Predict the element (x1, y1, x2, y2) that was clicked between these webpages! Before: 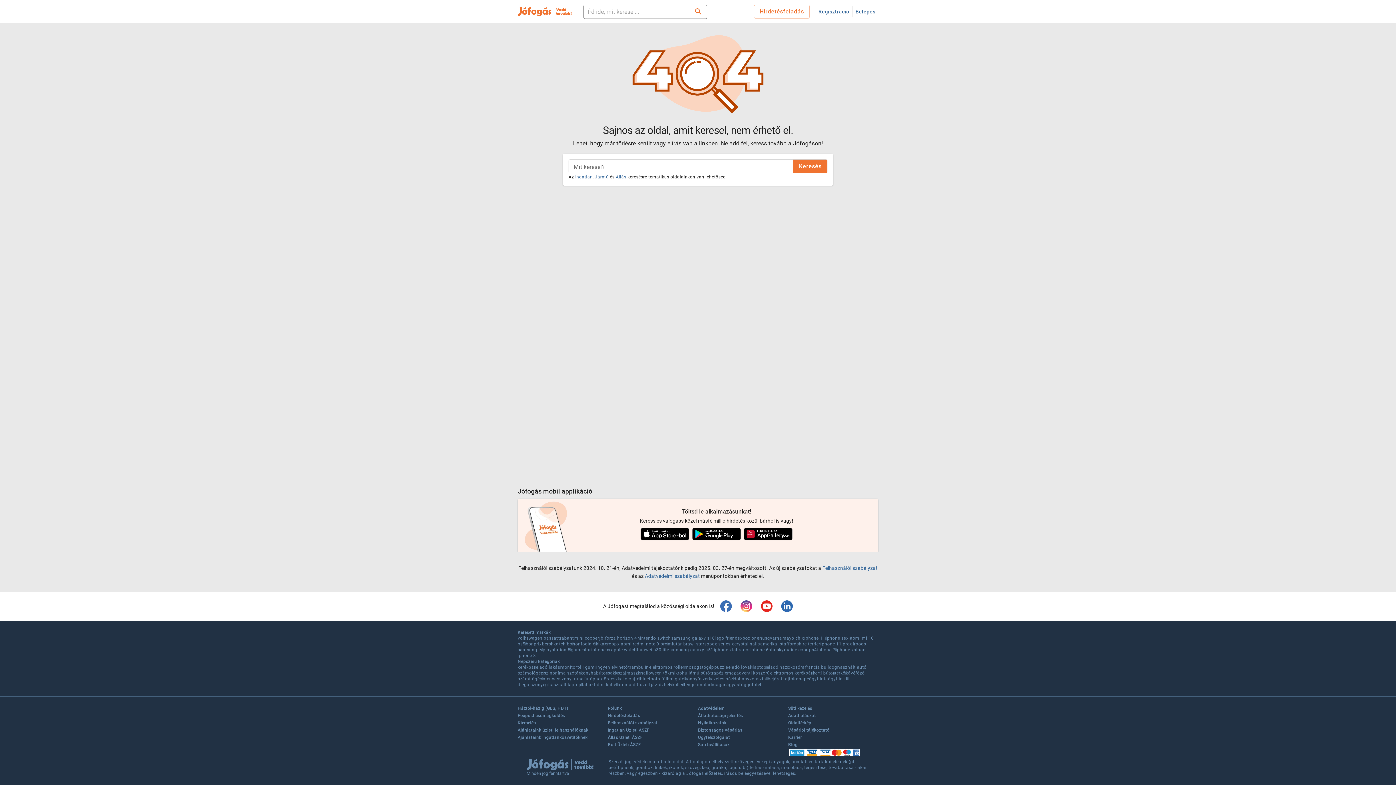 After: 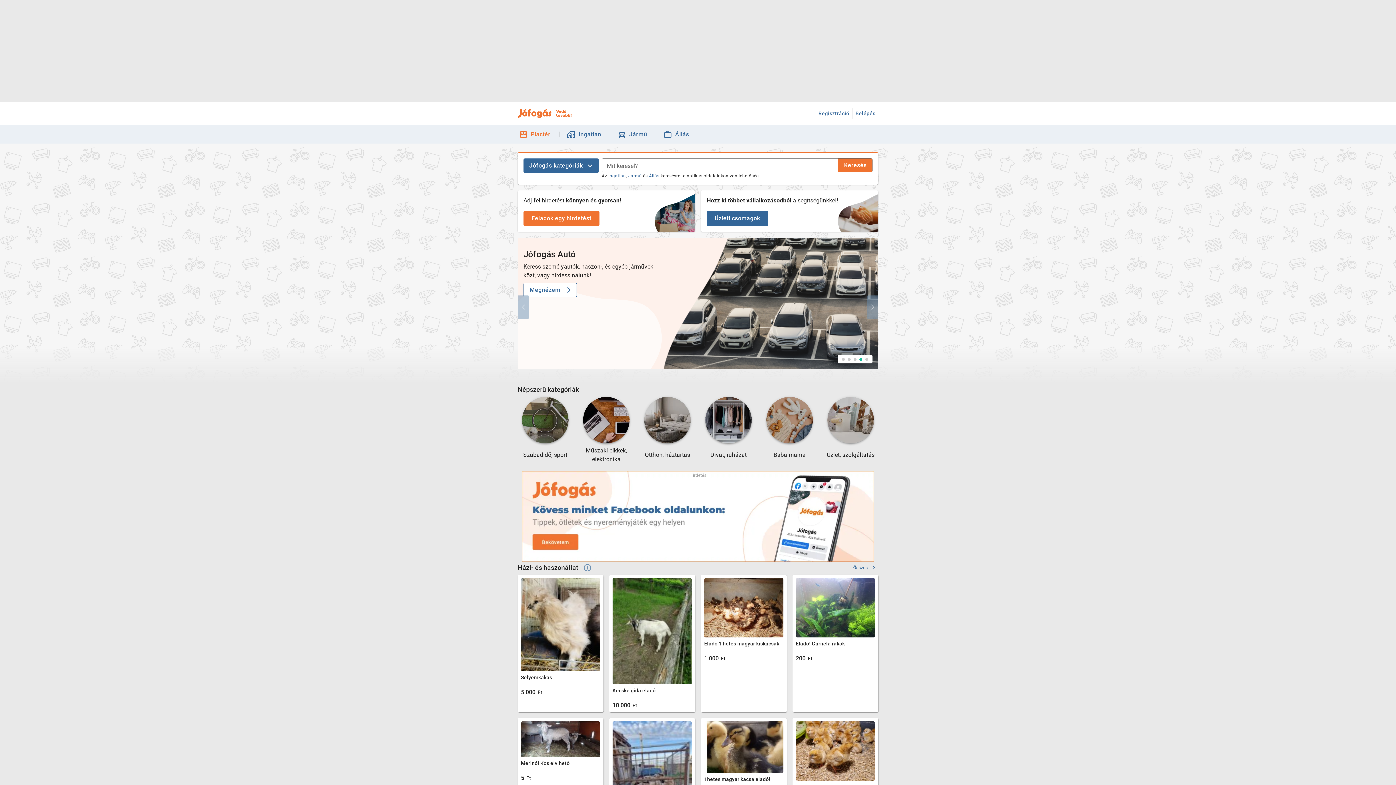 Action: bbox: (517, 4, 572, 18)